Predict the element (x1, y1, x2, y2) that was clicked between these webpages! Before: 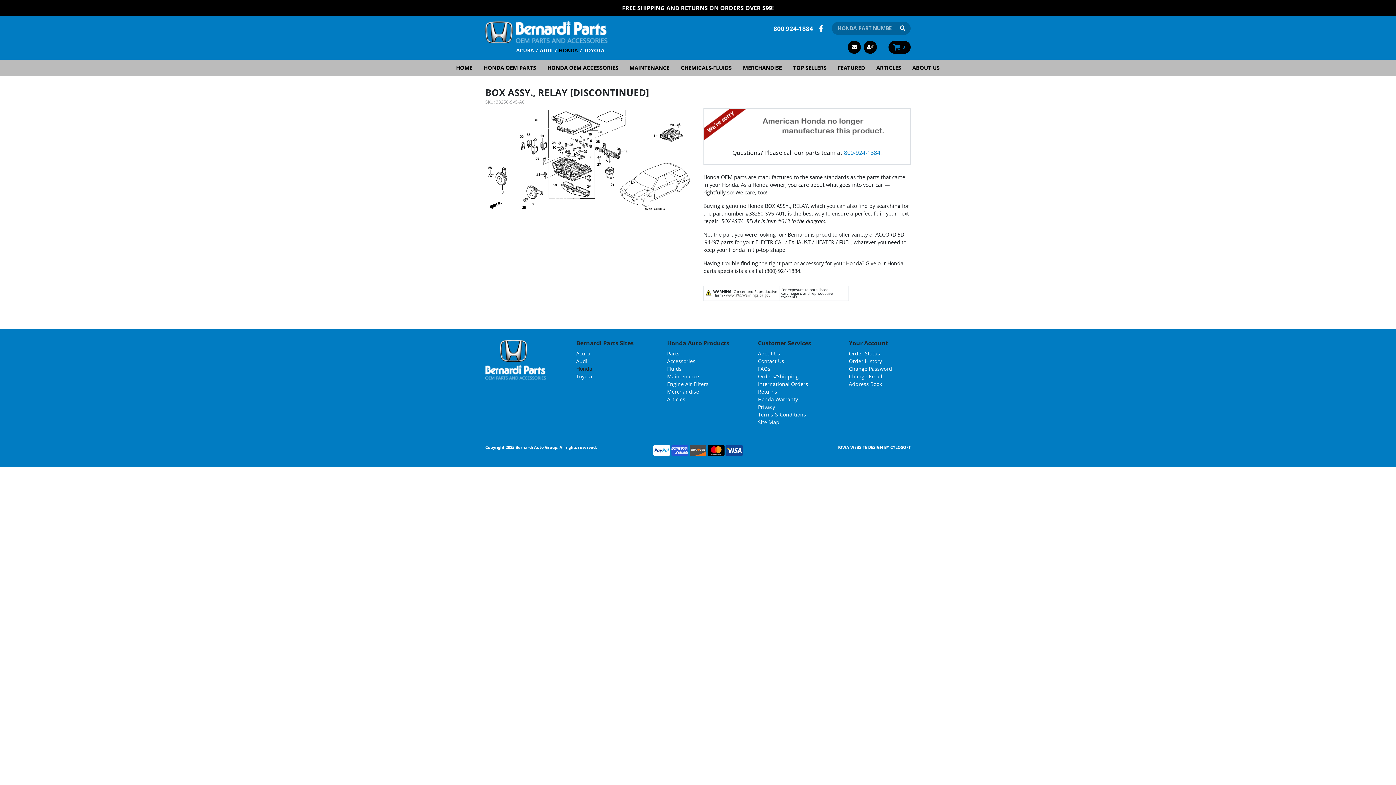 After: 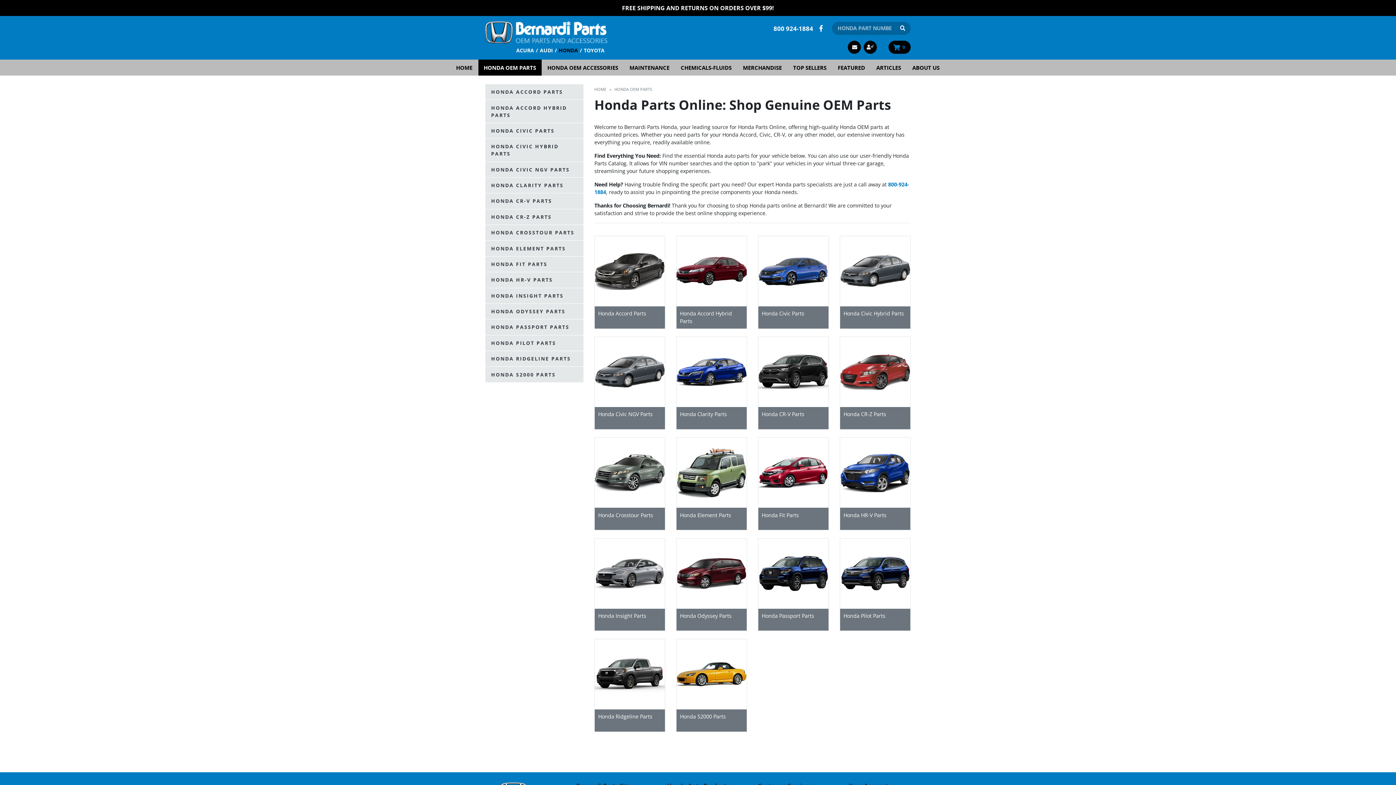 Action: bbox: (667, 334, 679, 341) label: Parts